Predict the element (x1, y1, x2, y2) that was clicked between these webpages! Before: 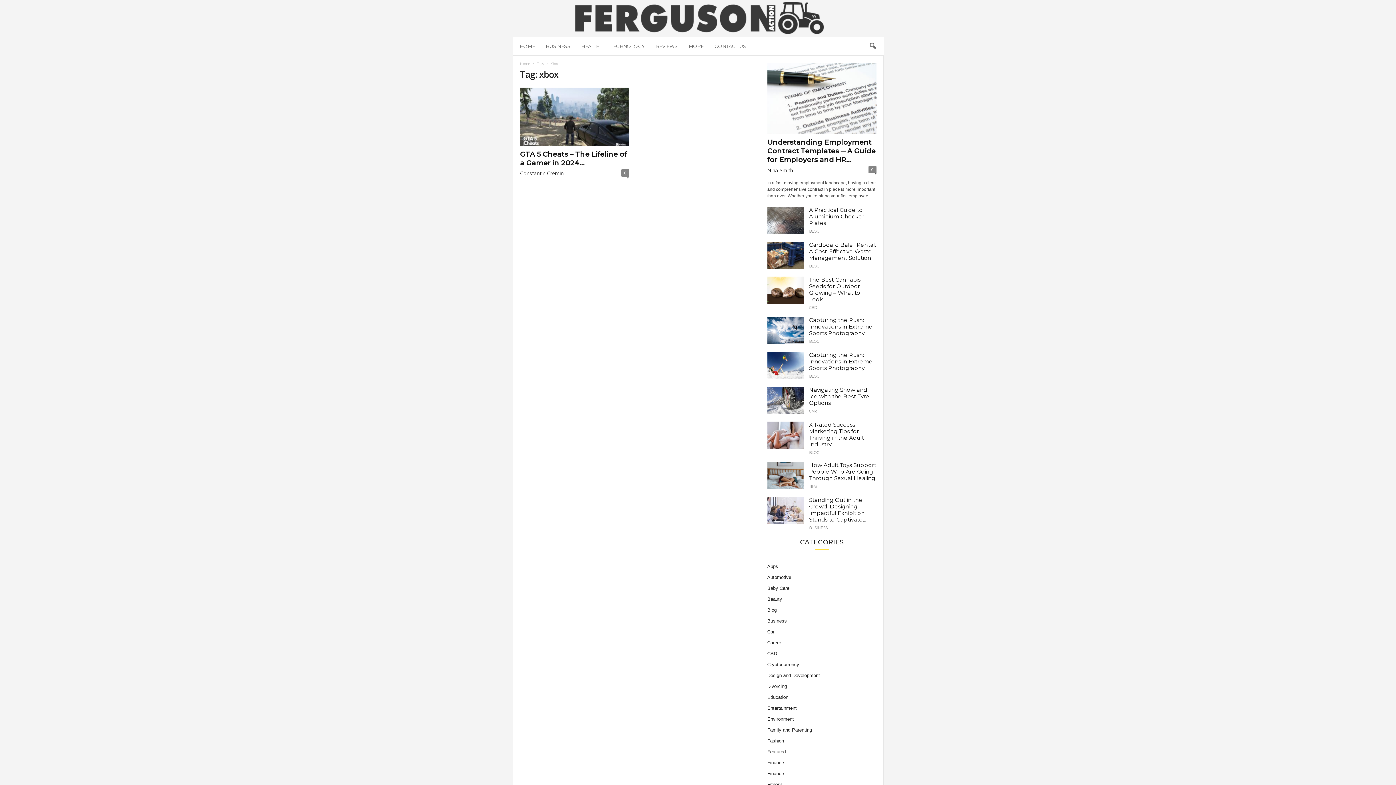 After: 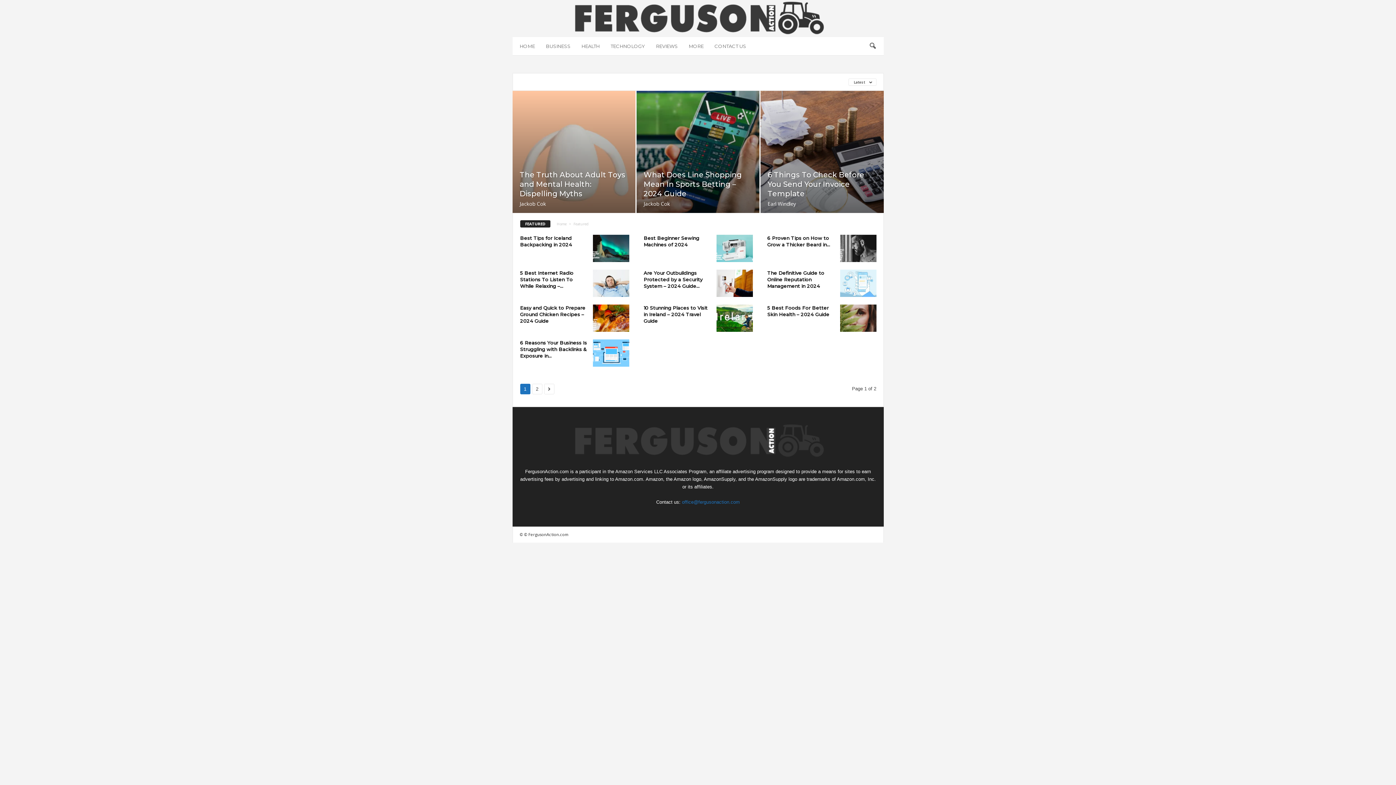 Action: bbox: (767, 749, 786, 754) label: Featured